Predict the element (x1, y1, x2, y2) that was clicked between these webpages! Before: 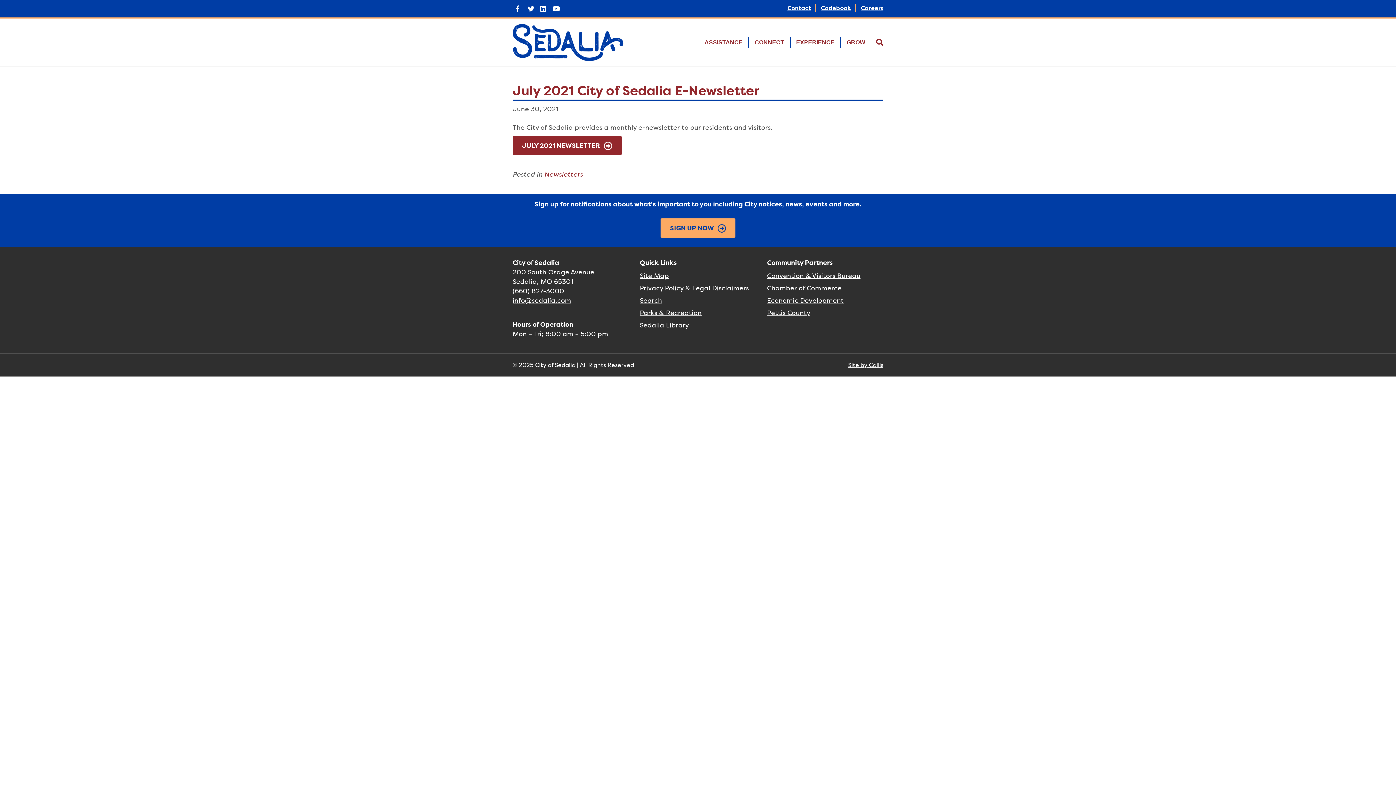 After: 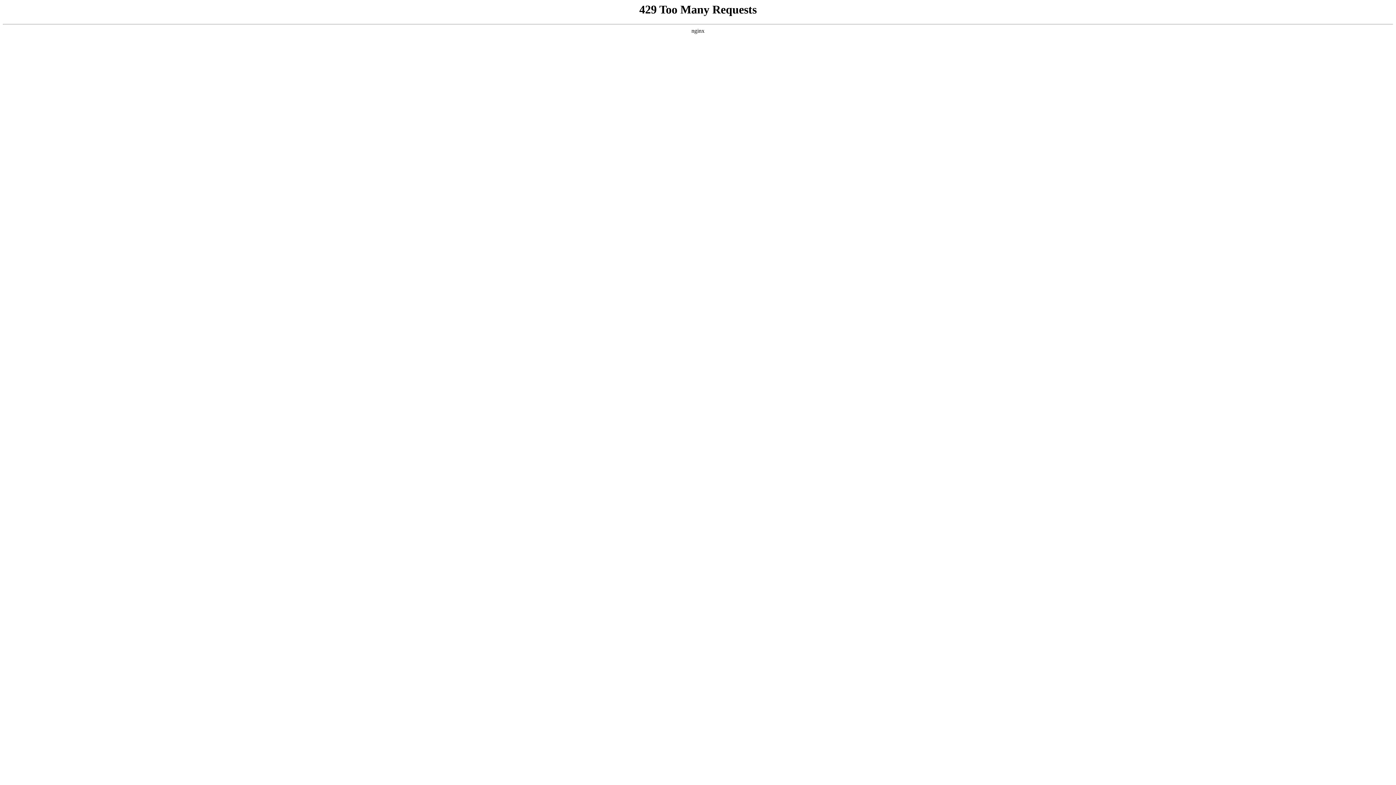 Action: label: Careers bbox: (857, 3, 887, 12)